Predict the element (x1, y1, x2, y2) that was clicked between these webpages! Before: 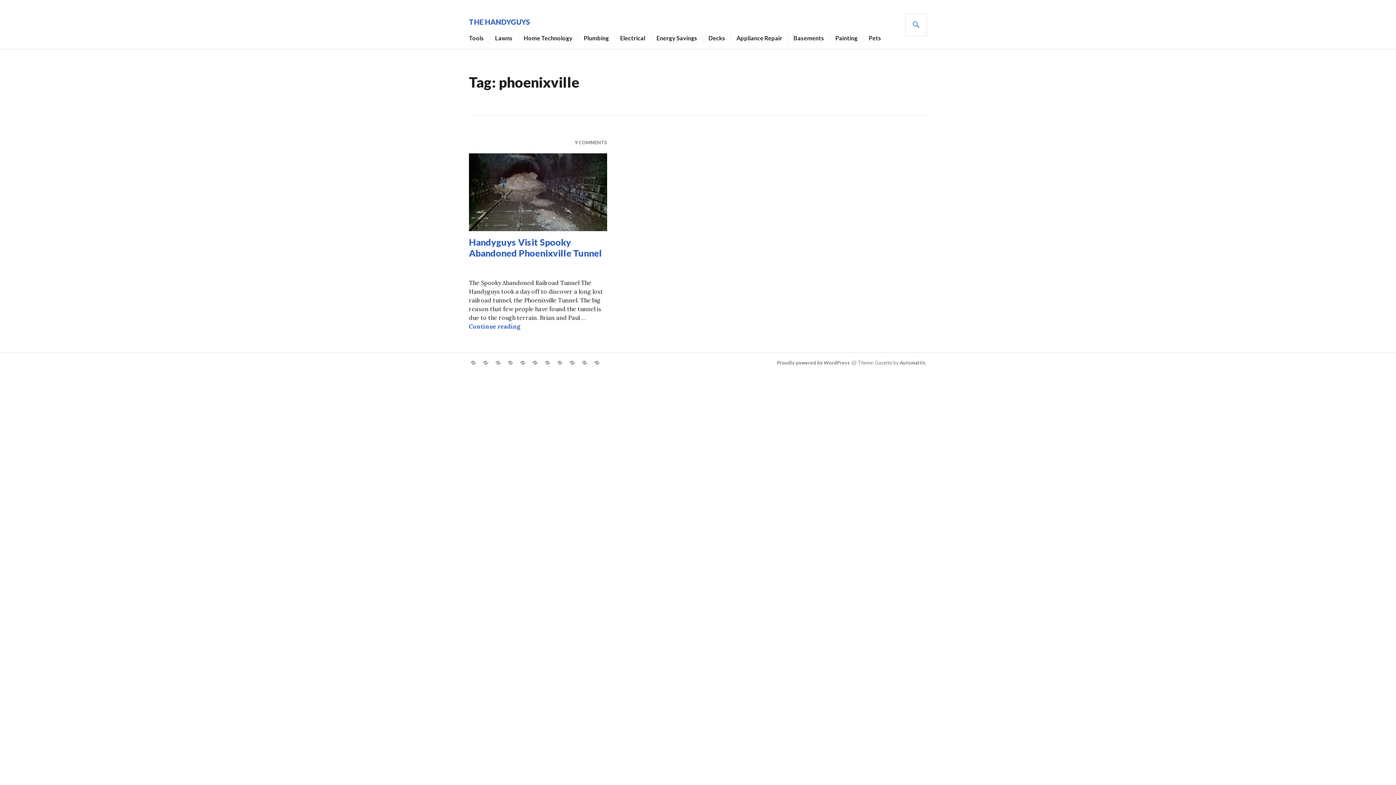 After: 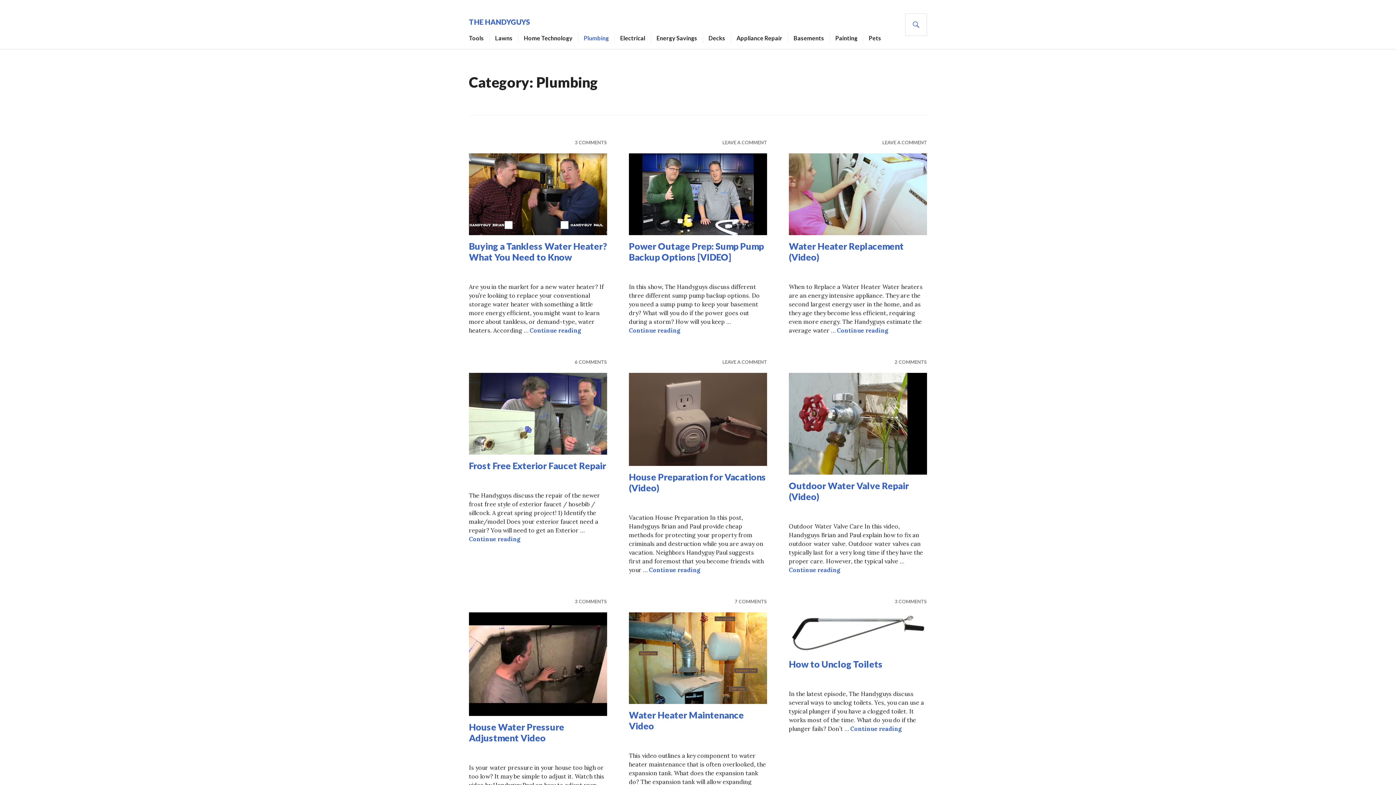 Action: label: Plumbing bbox: (506, 358, 514, 367)